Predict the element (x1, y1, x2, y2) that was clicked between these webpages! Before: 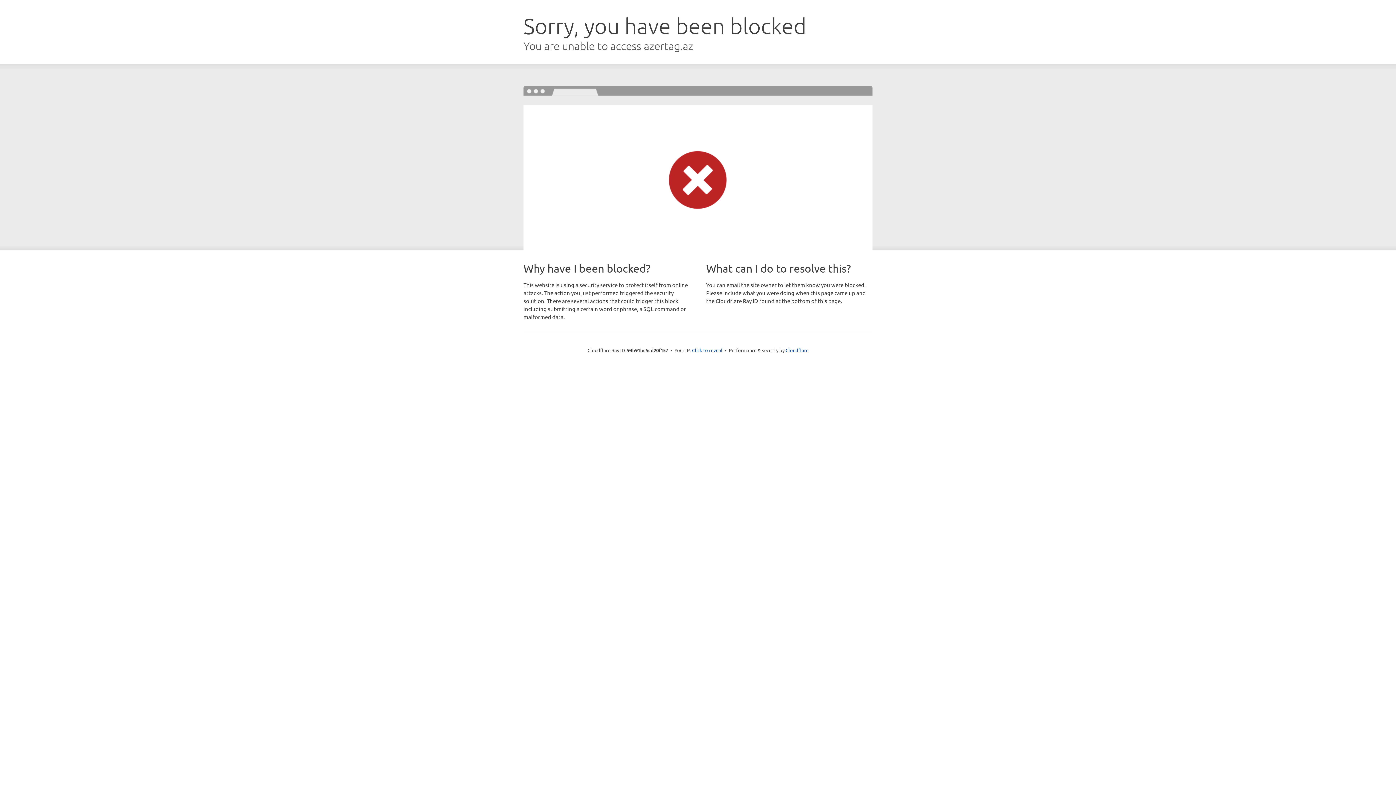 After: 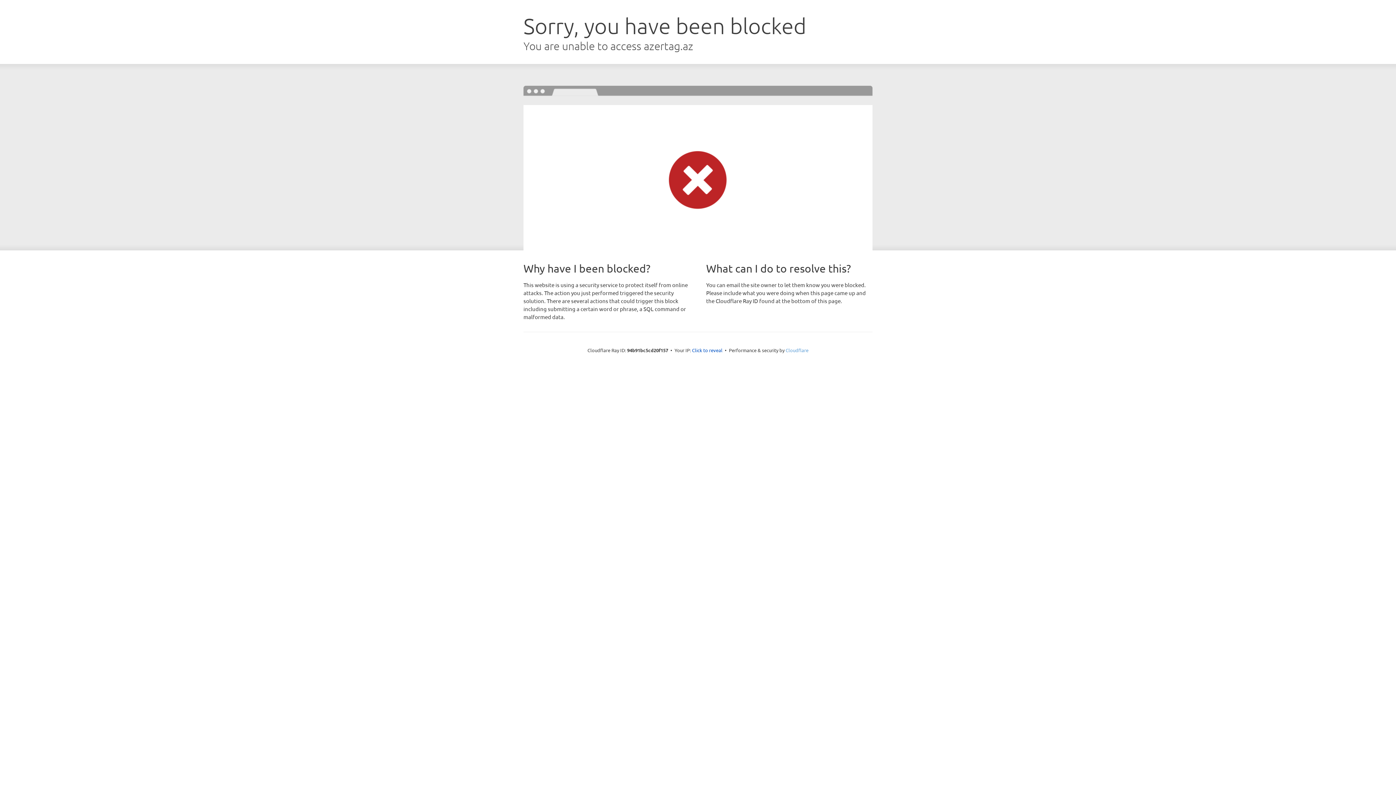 Action: label: Cloudflare bbox: (785, 347, 808, 353)